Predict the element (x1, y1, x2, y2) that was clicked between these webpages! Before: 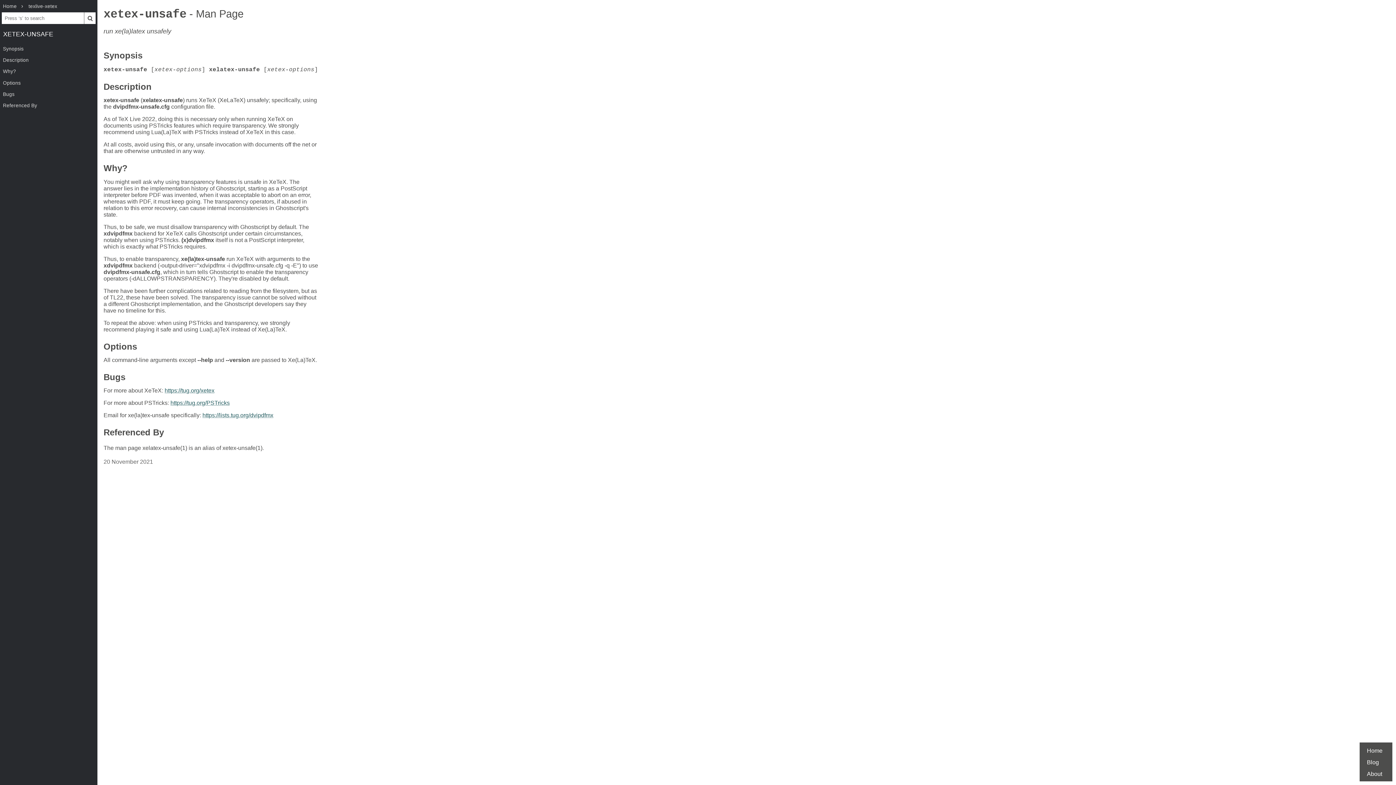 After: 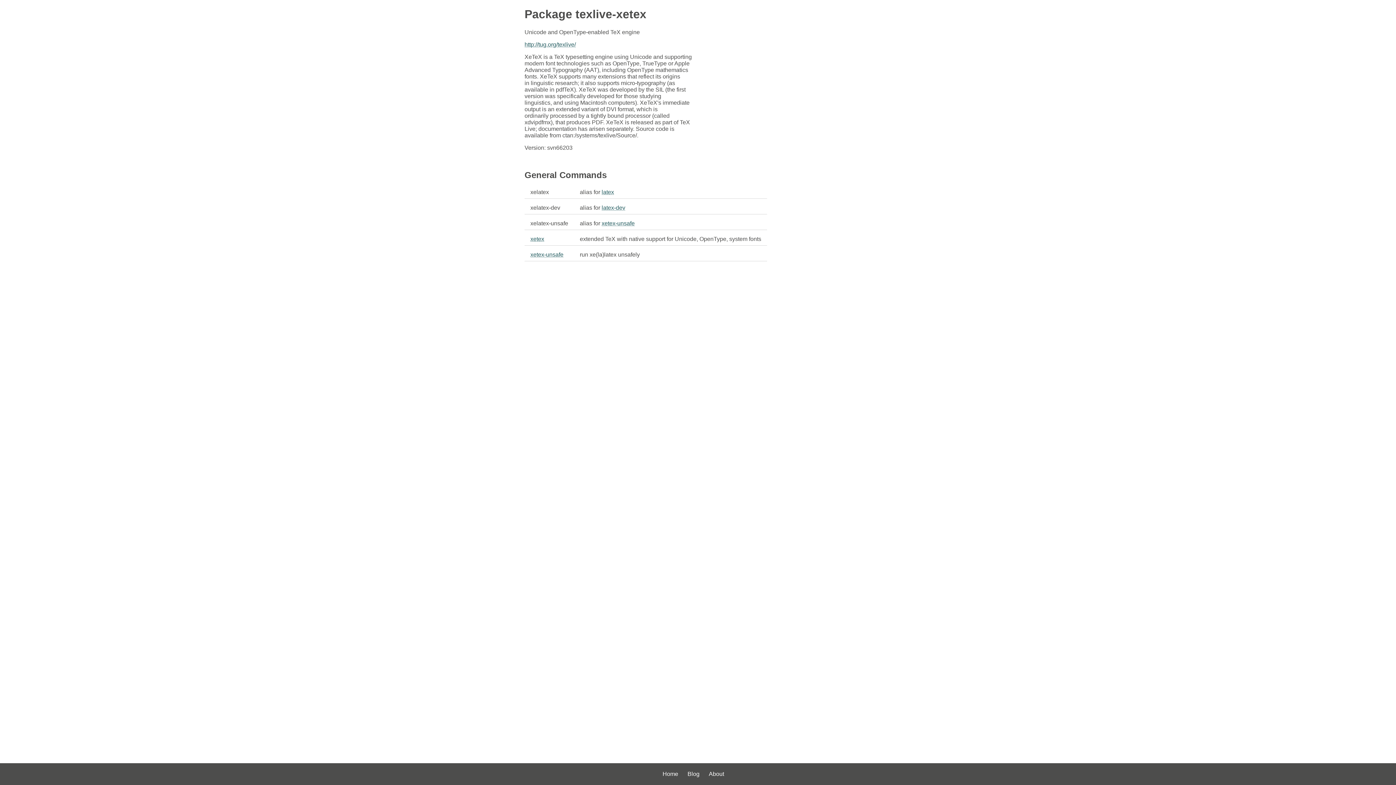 Action: label: texlive-xetex bbox: (25, 0, 60, 12)